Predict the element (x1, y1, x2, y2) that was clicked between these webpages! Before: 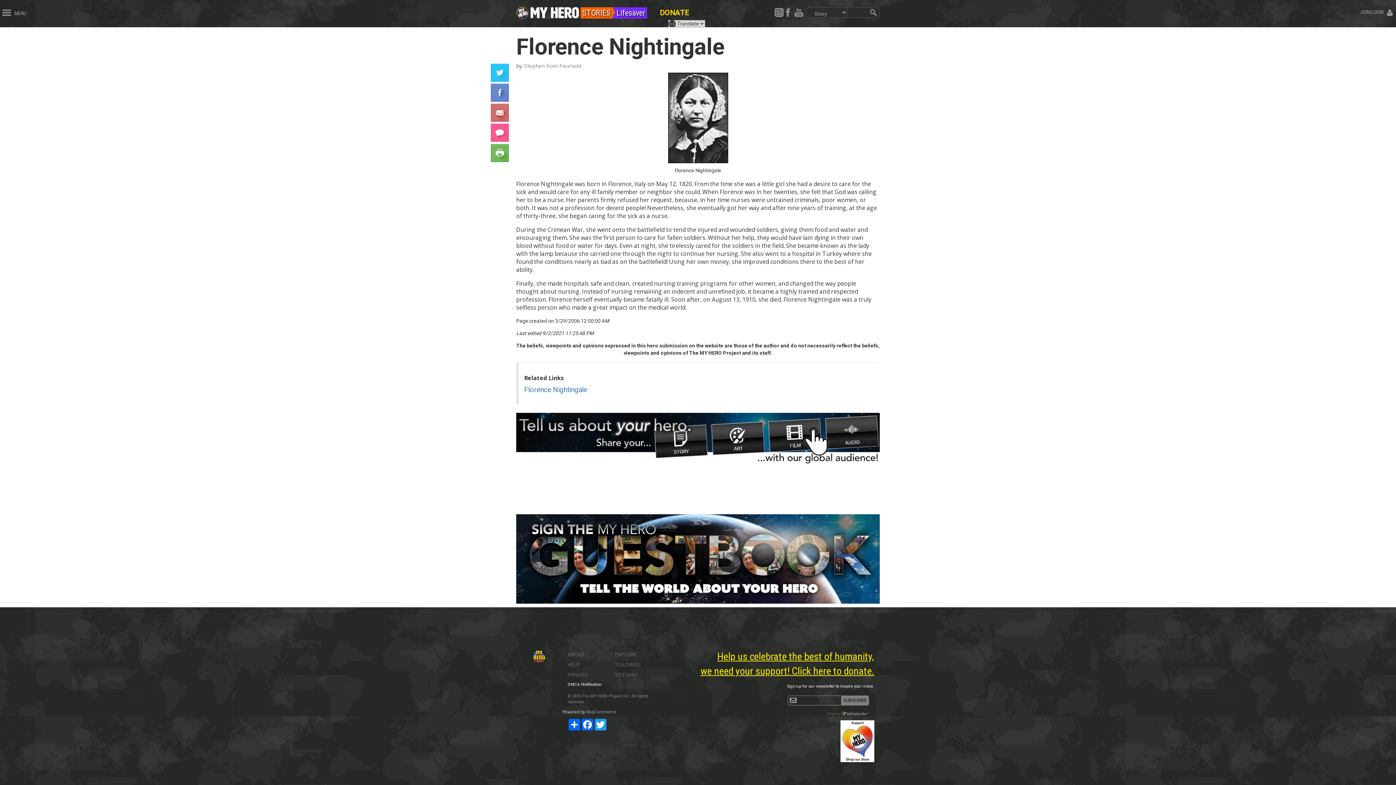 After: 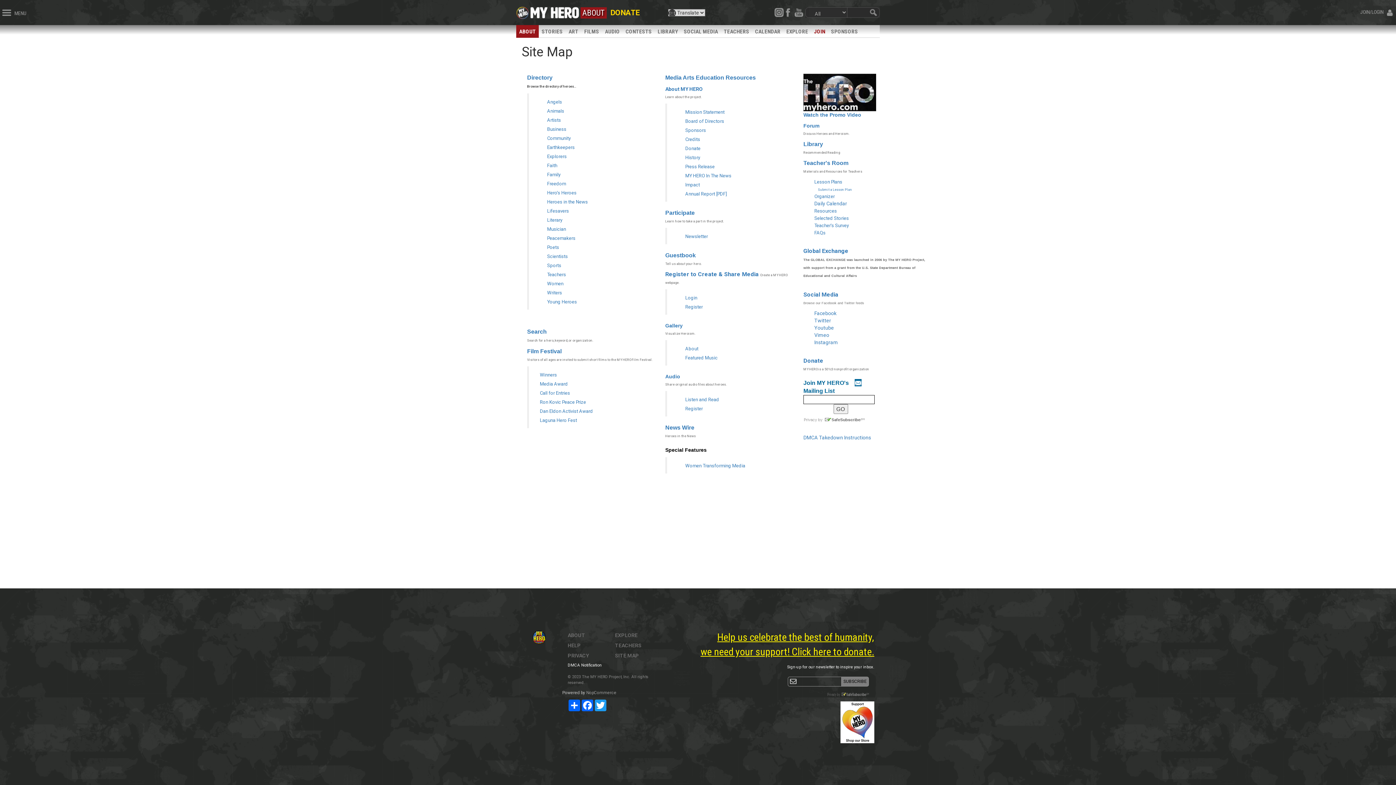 Action: label: SITE MAP bbox: (615, 672, 638, 678)